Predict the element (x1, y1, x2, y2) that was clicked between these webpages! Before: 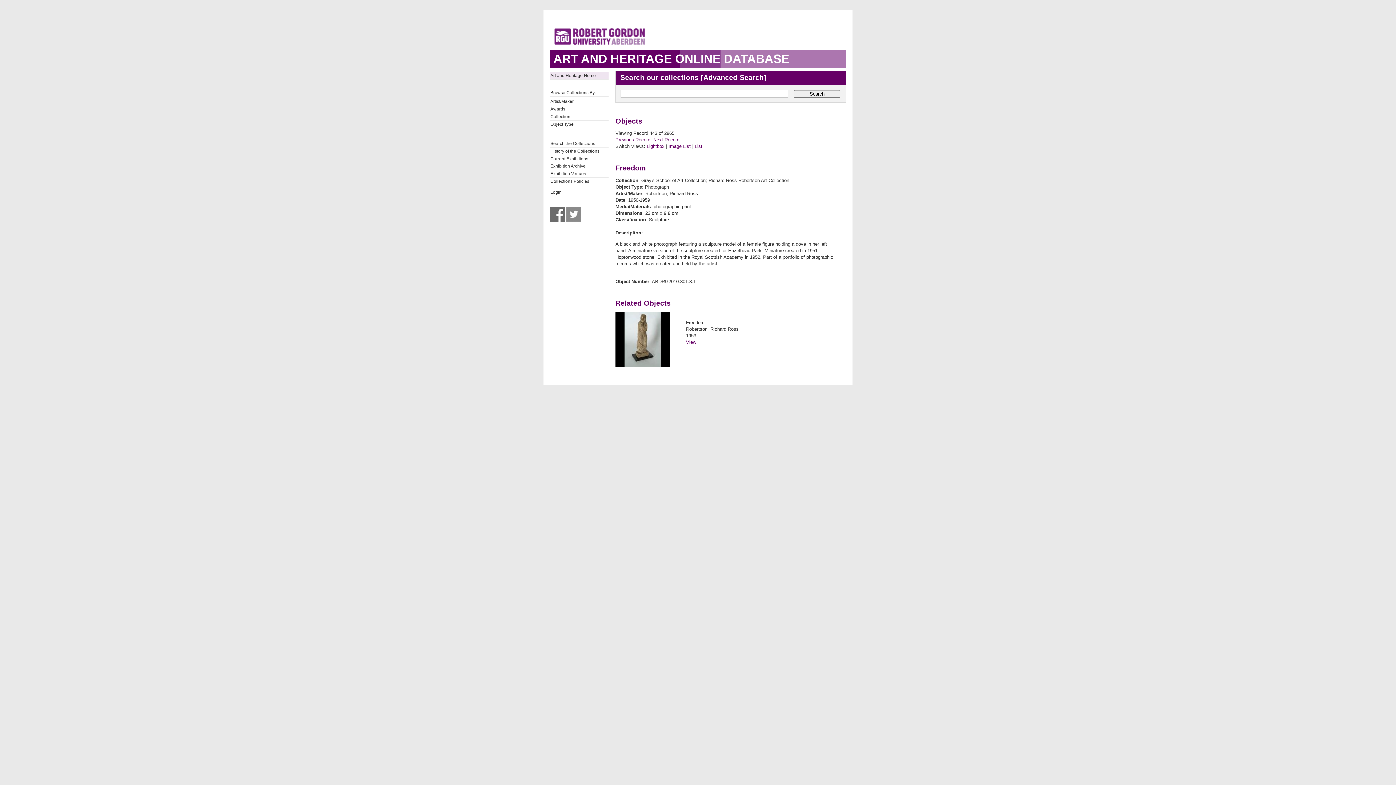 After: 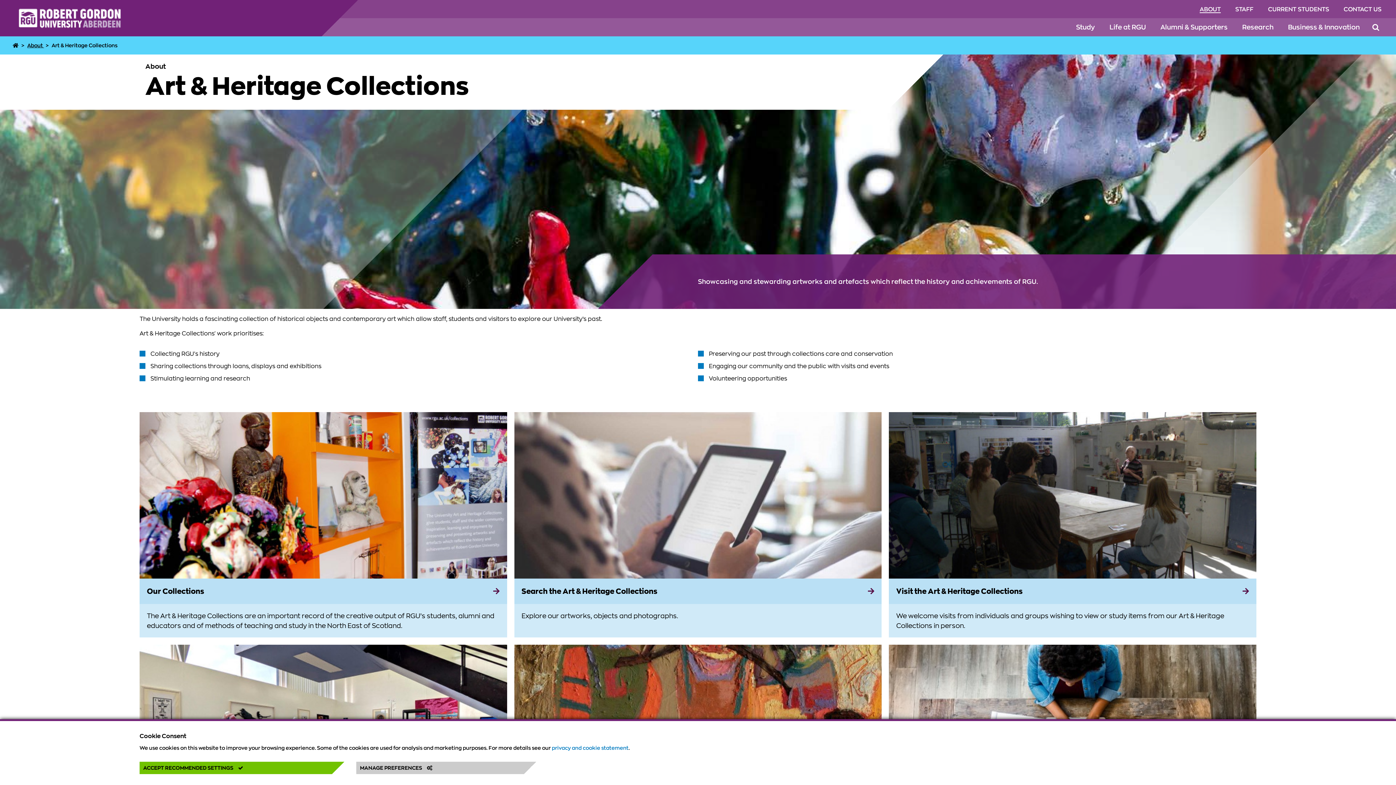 Action: label: Art and Heritage Home bbox: (550, 71, 608, 79)